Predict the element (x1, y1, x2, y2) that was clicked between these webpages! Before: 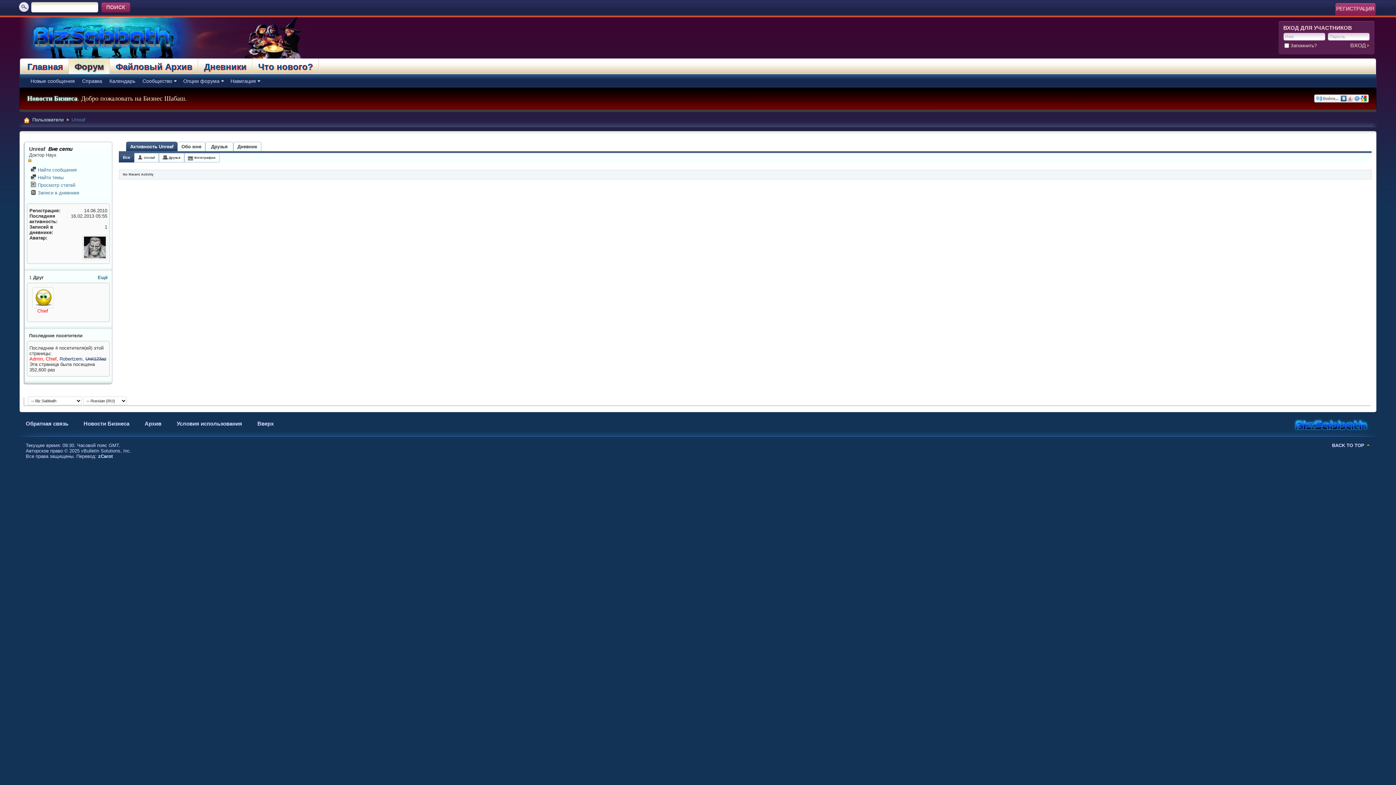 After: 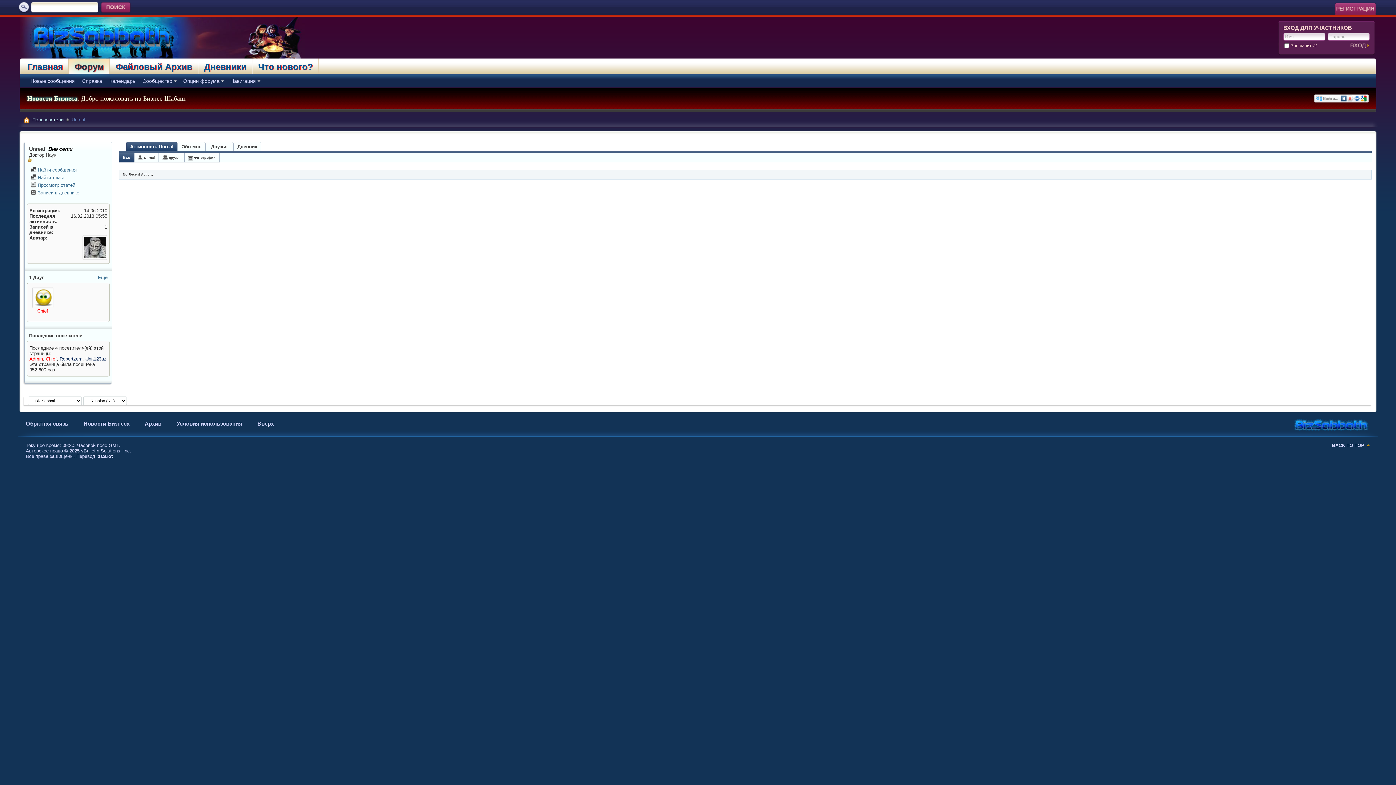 Action: bbox: (119, 153, 133, 162) label: Все